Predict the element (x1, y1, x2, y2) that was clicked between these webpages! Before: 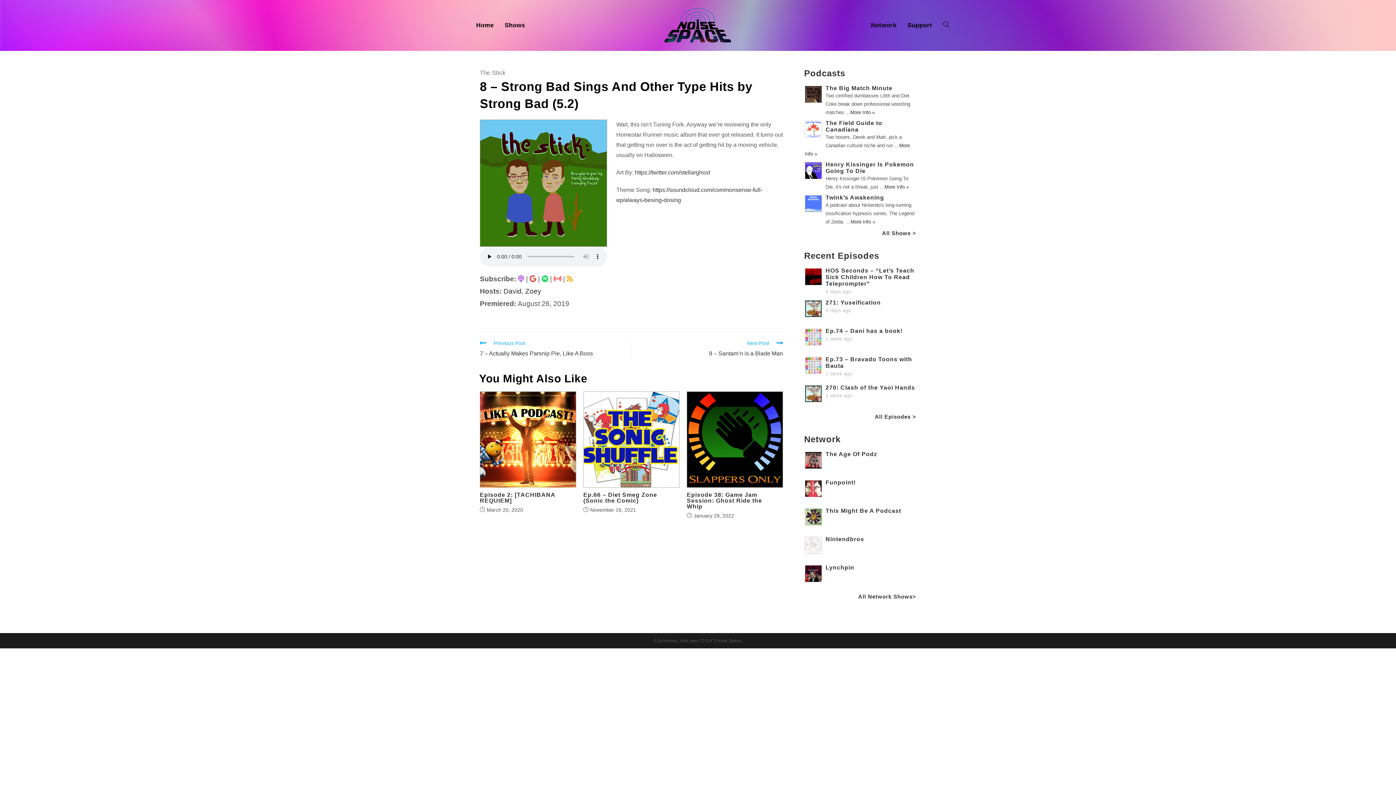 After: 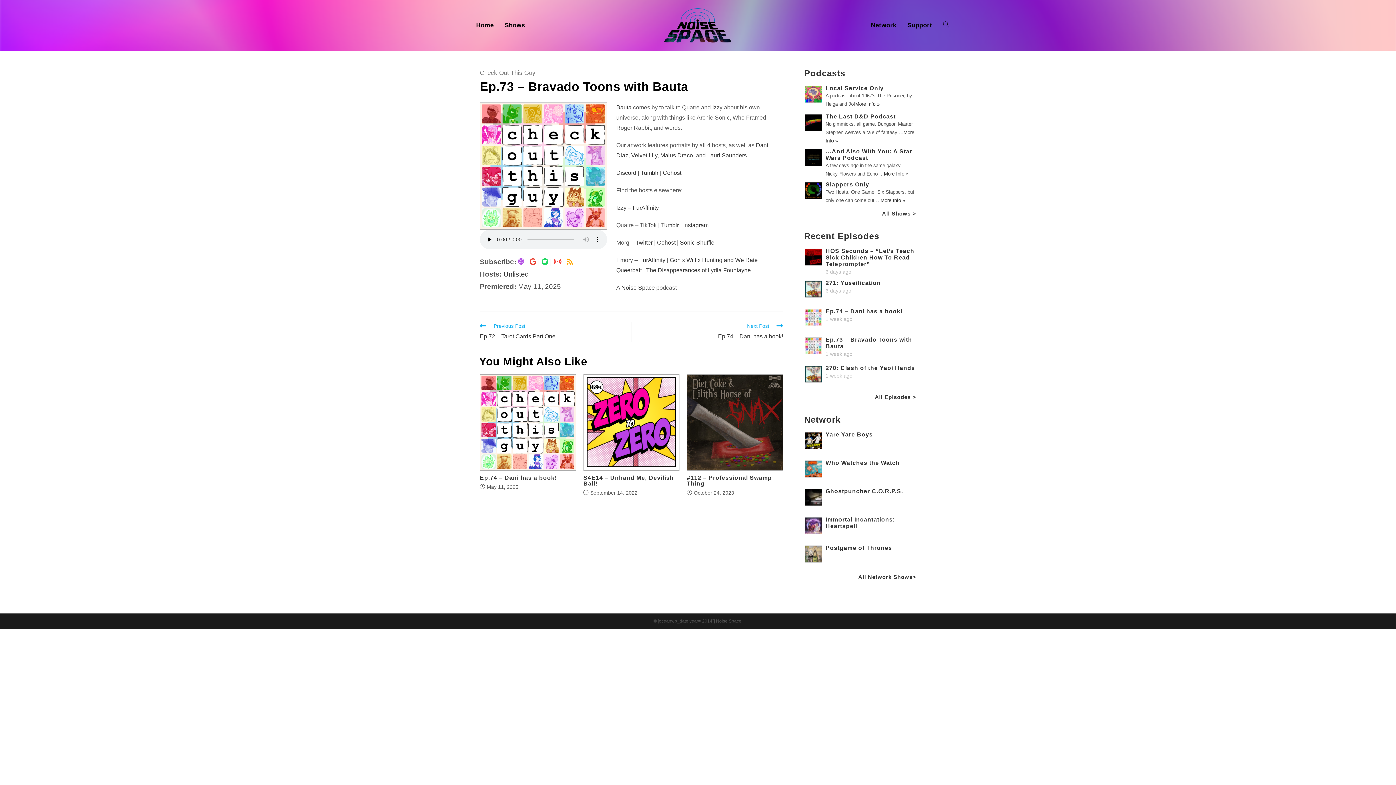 Action: label: Ep.73 – Bravado Toons with Bauta bbox: (825, 356, 916, 369)